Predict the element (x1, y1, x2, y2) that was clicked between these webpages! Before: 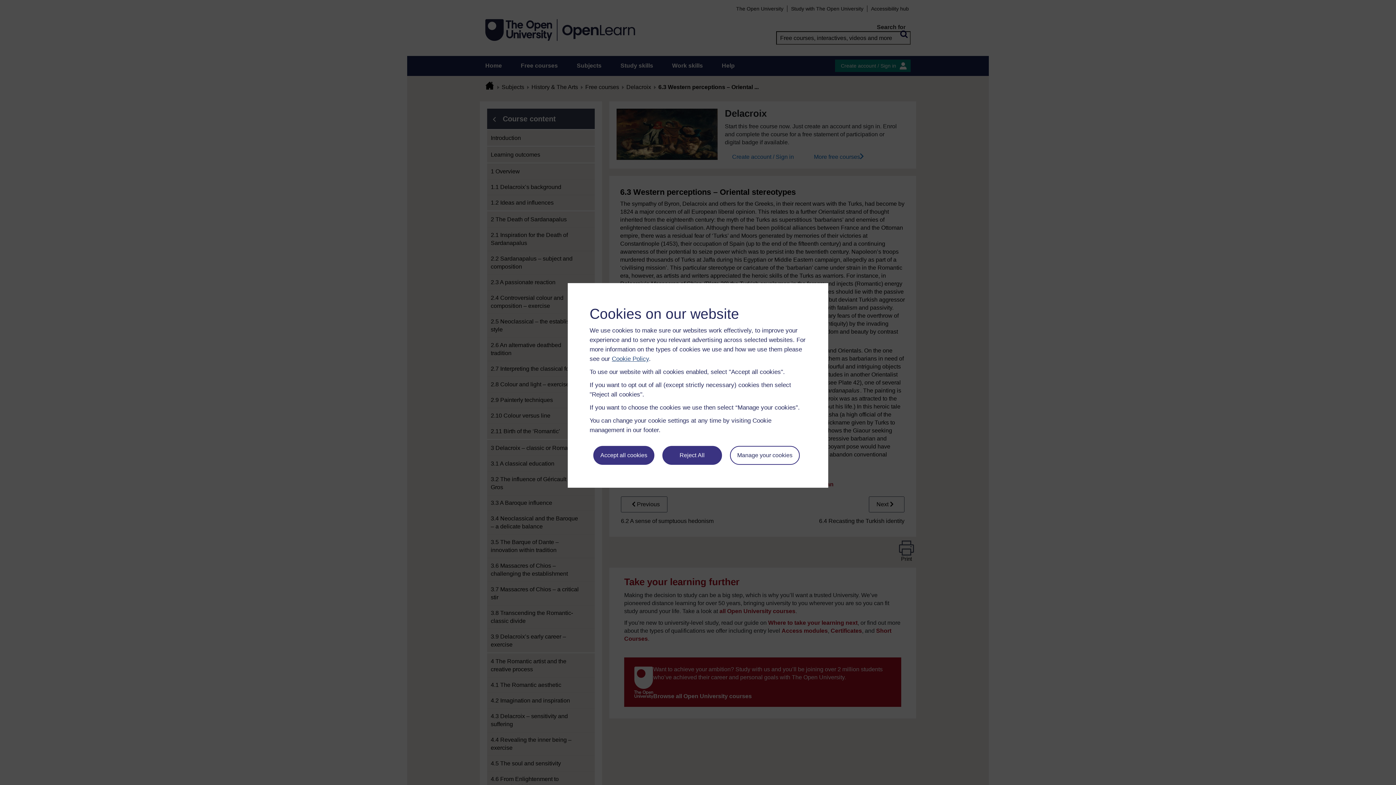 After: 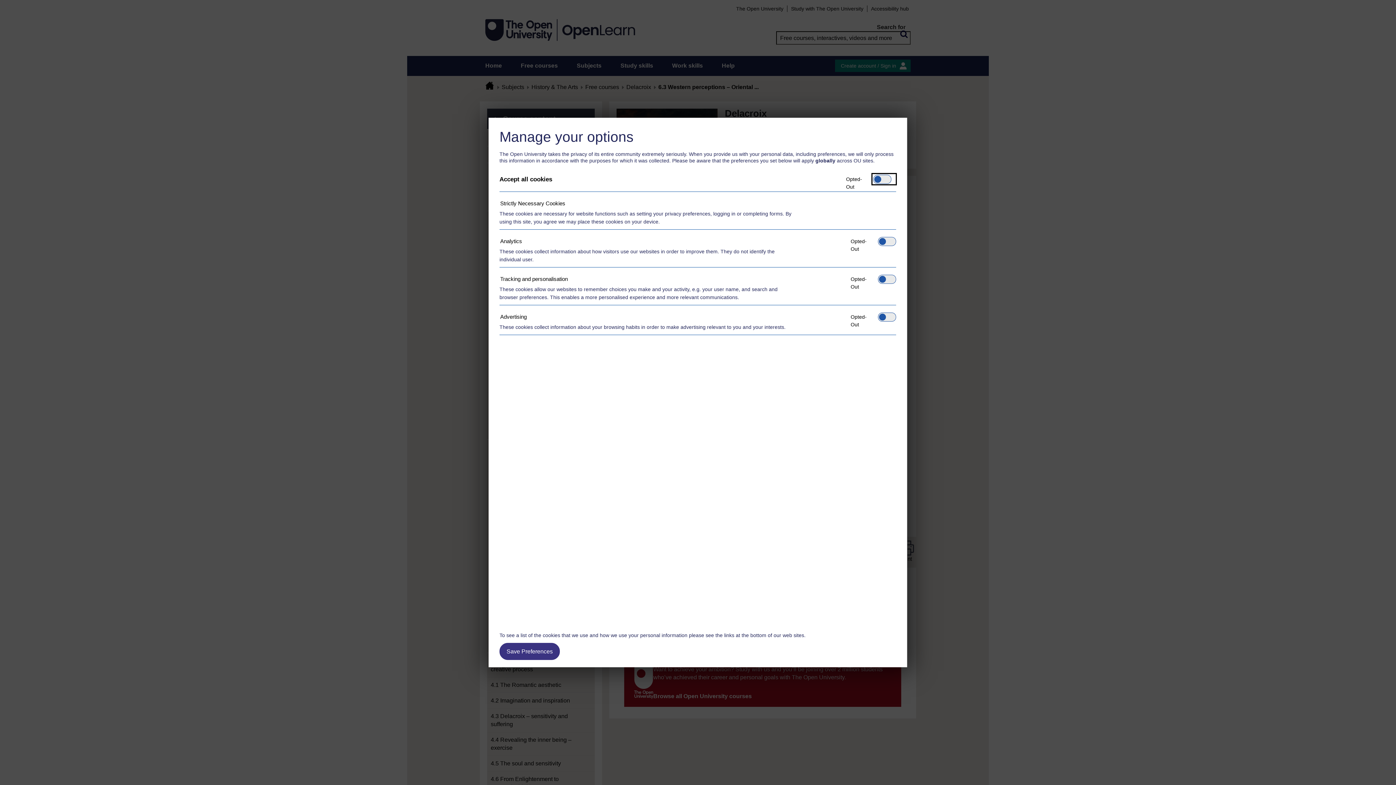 Action: label: Manage your cookies bbox: (730, 446, 799, 465)